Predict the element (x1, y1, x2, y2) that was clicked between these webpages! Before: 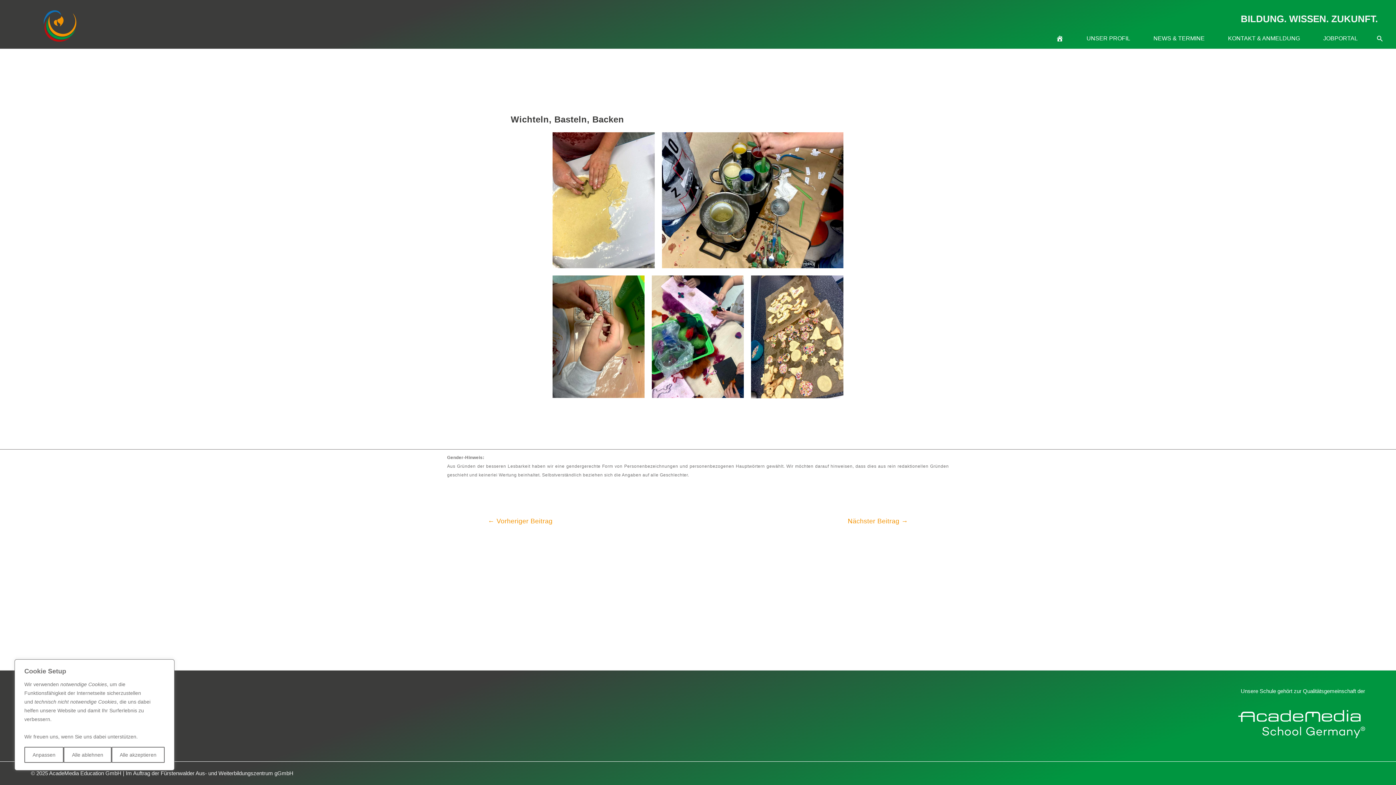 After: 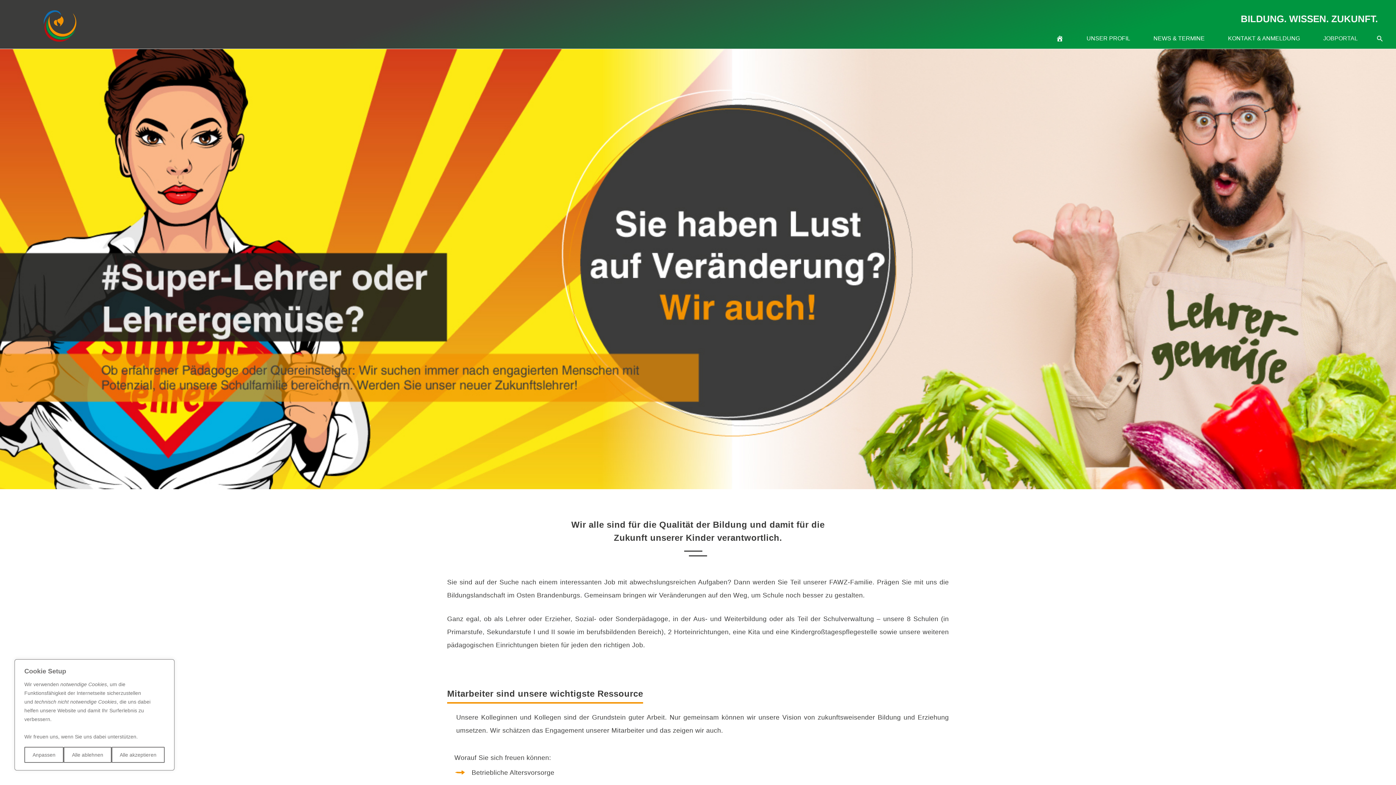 Action: label: JOBPORTAL bbox: (1311, 32, 1369, 44)